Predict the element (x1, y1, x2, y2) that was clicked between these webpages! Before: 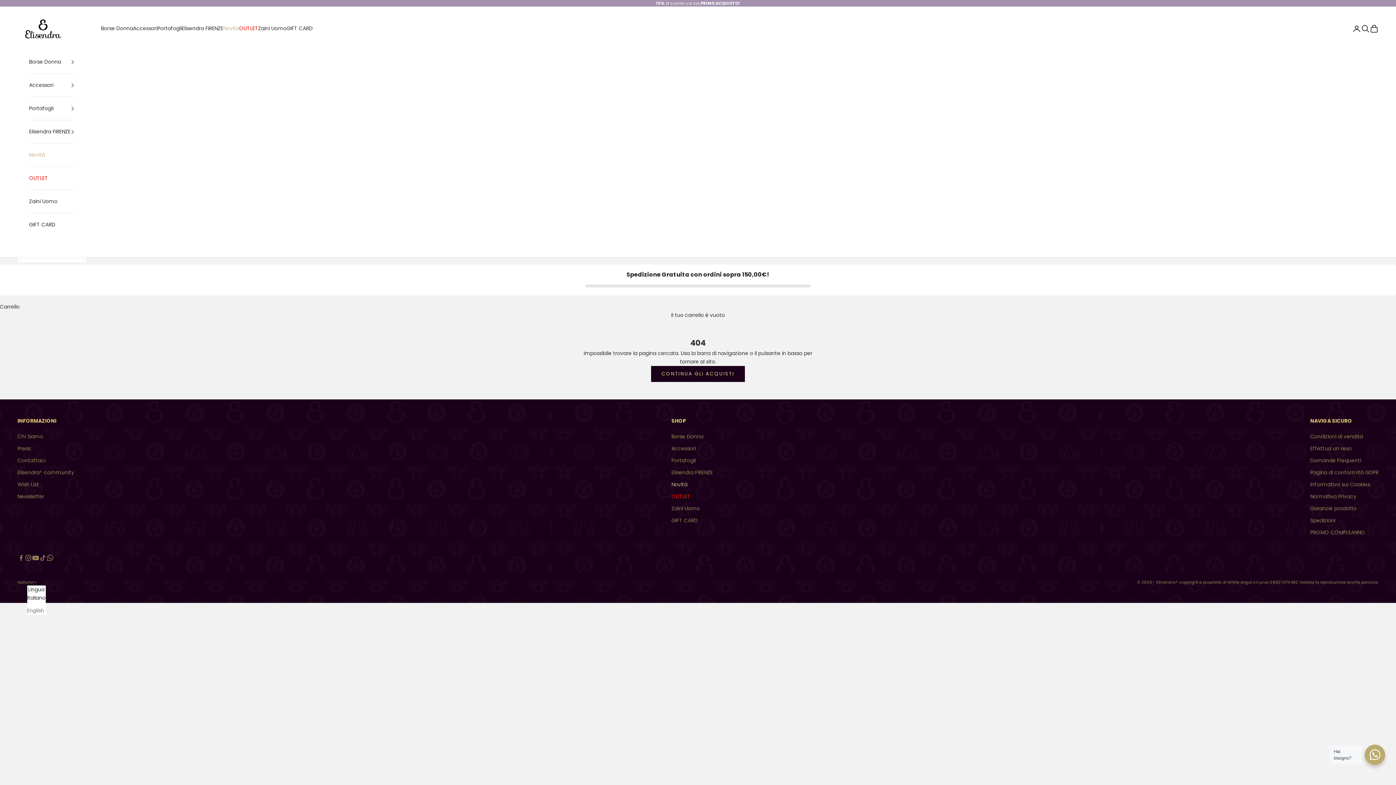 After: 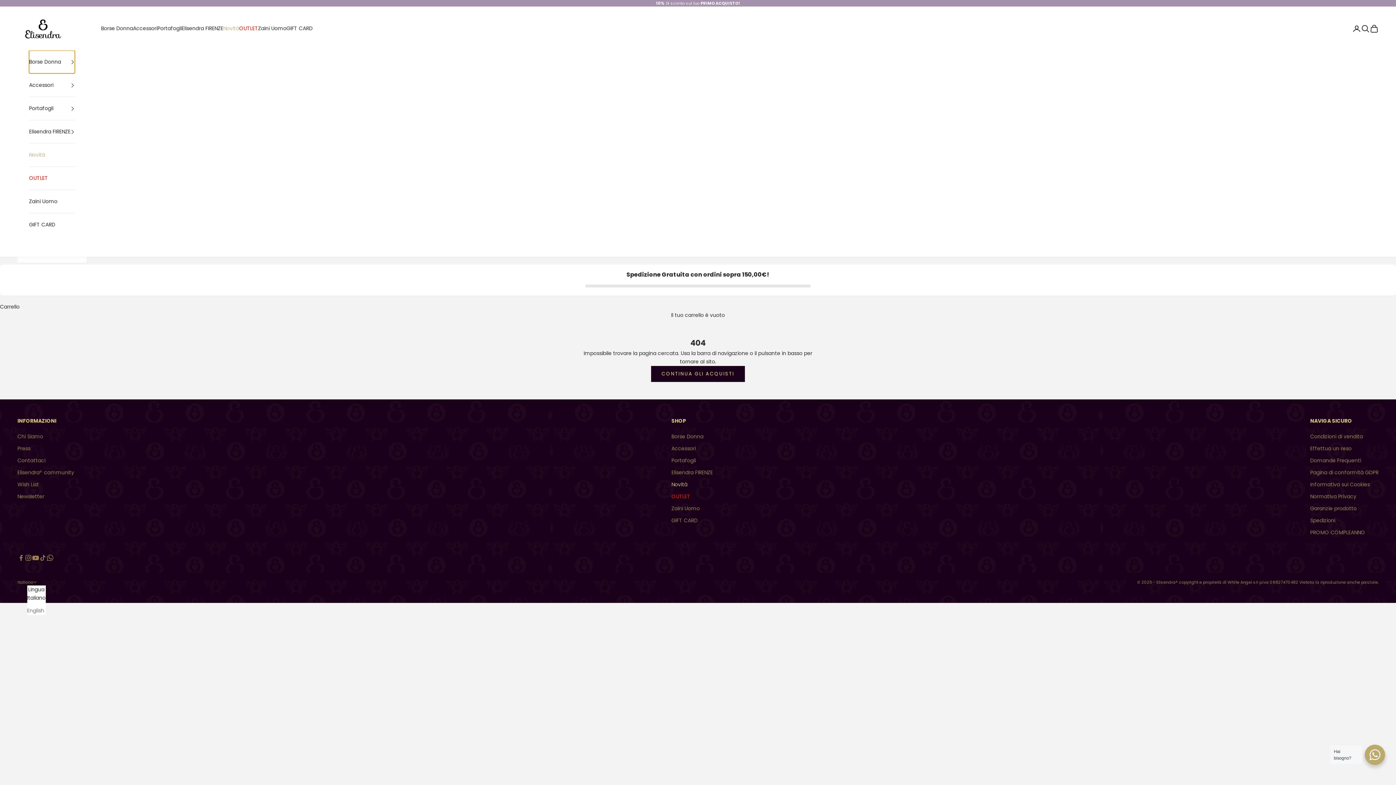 Action: label: Borse Donna bbox: (29, 50, 74, 73)